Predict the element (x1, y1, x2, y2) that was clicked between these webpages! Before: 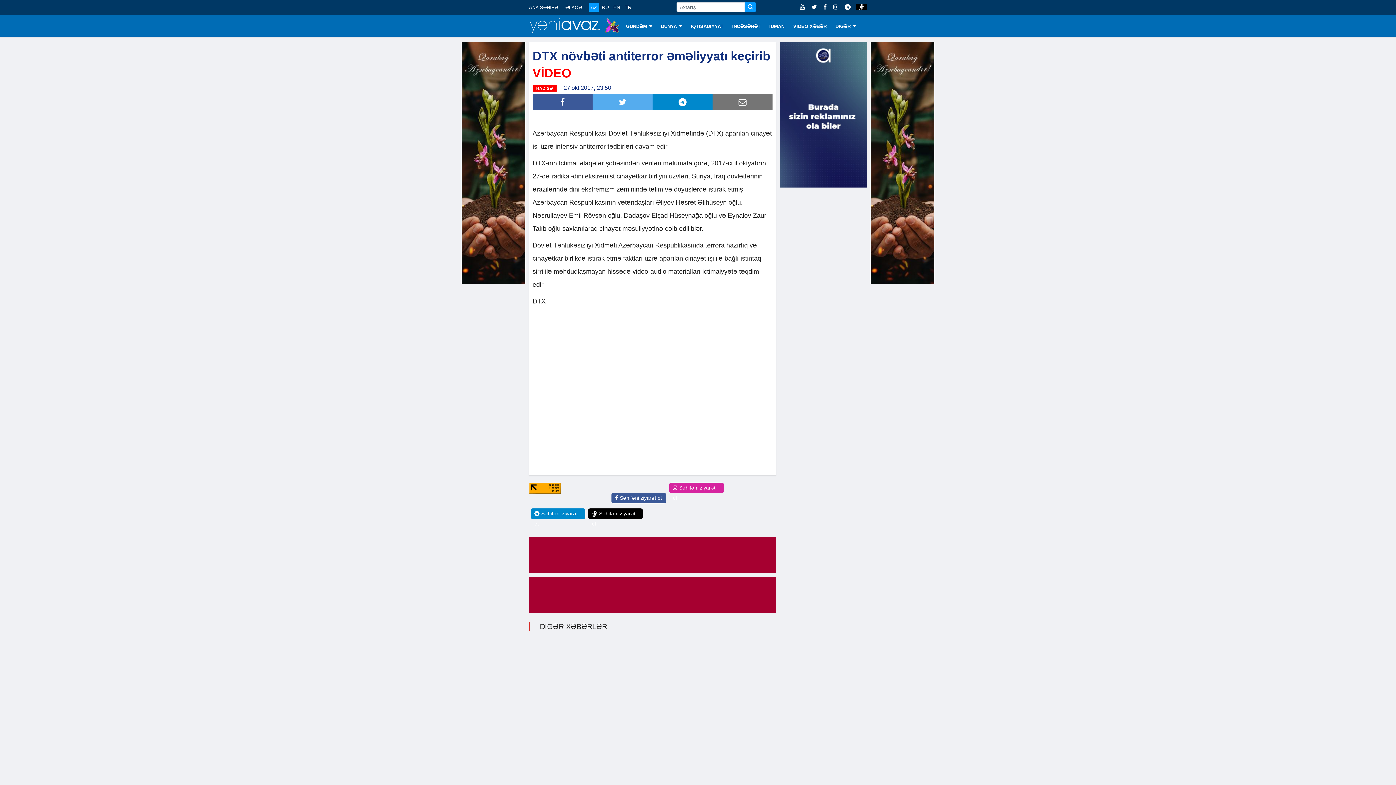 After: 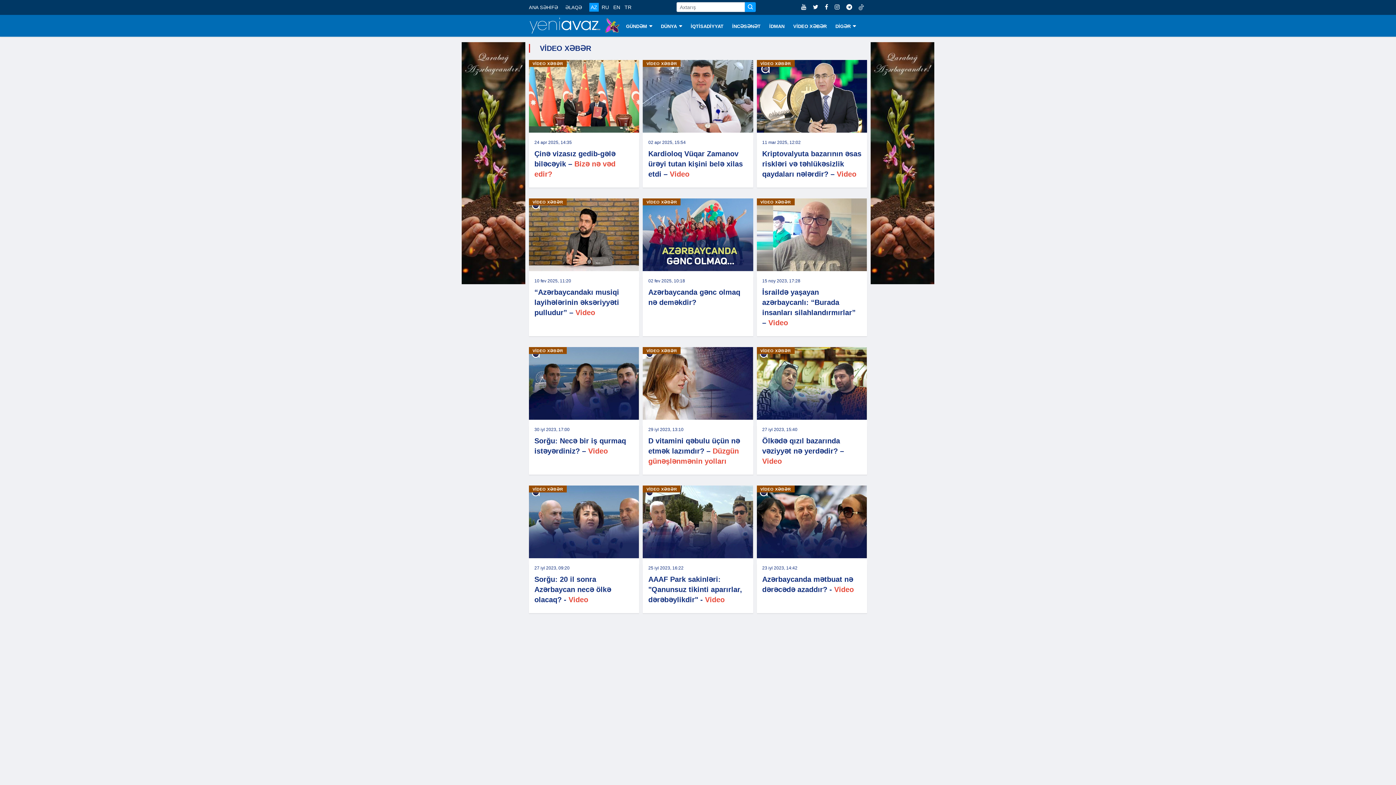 Action: bbox: (789, 14, 831, 36) label: VİDEO XƏBƏR